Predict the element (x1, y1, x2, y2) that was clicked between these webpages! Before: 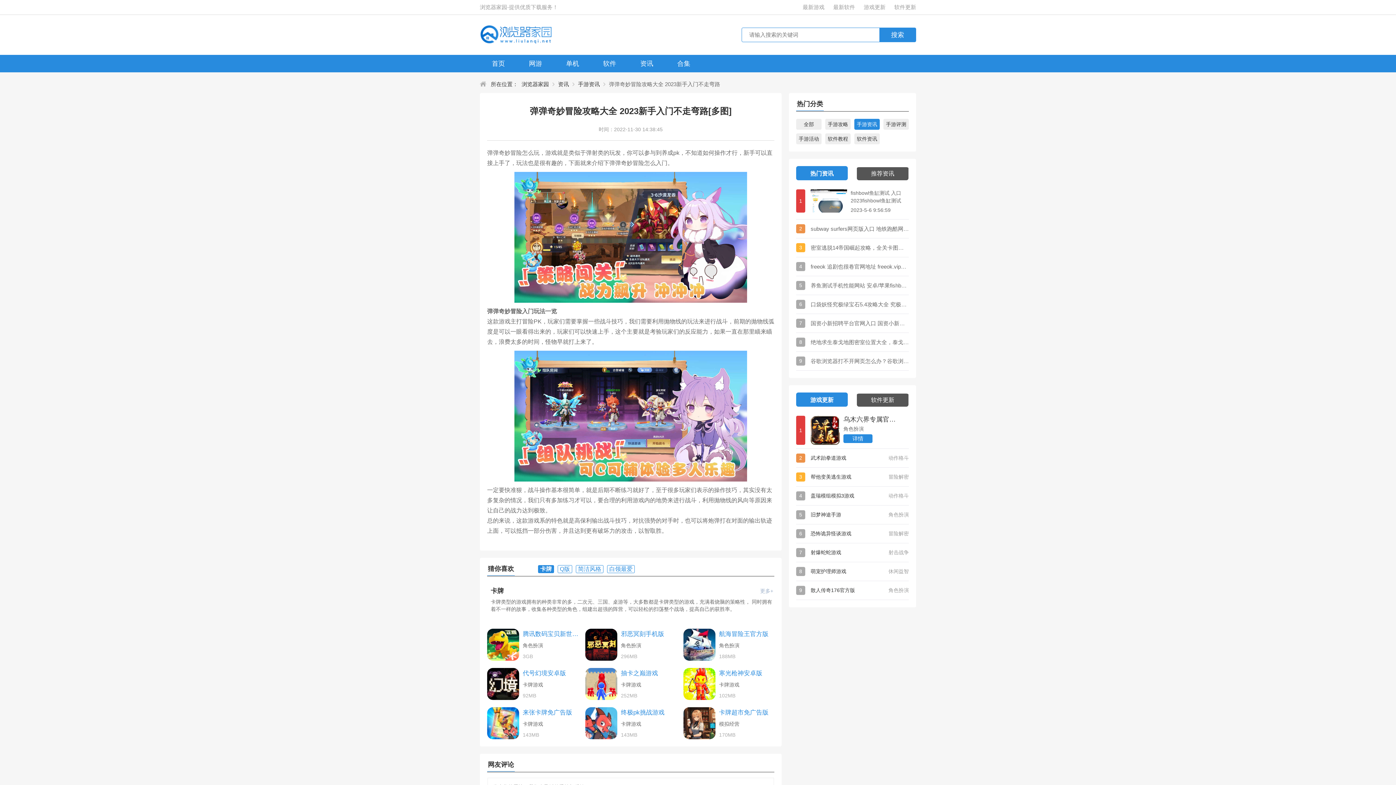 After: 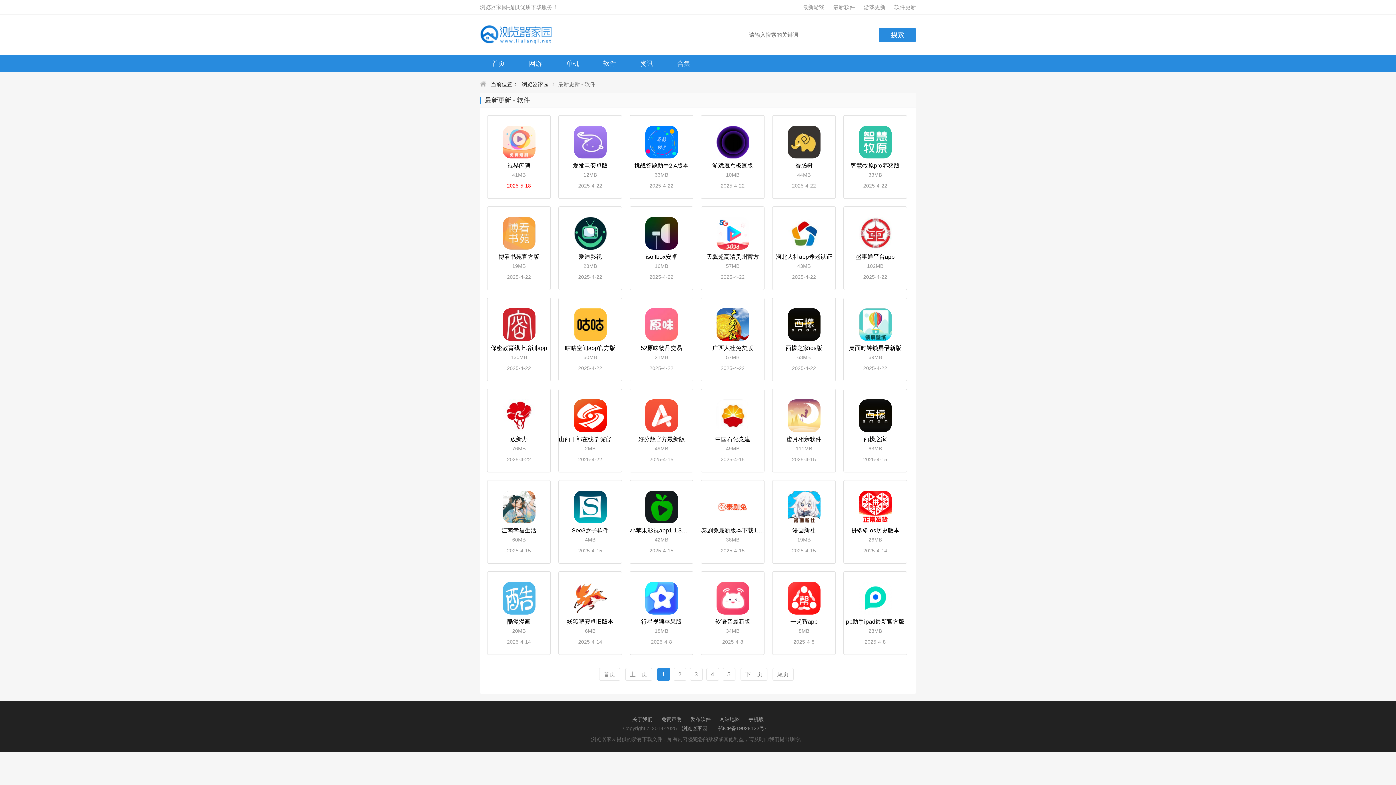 Action: bbox: (894, 0, 916, 14) label: 软件更新